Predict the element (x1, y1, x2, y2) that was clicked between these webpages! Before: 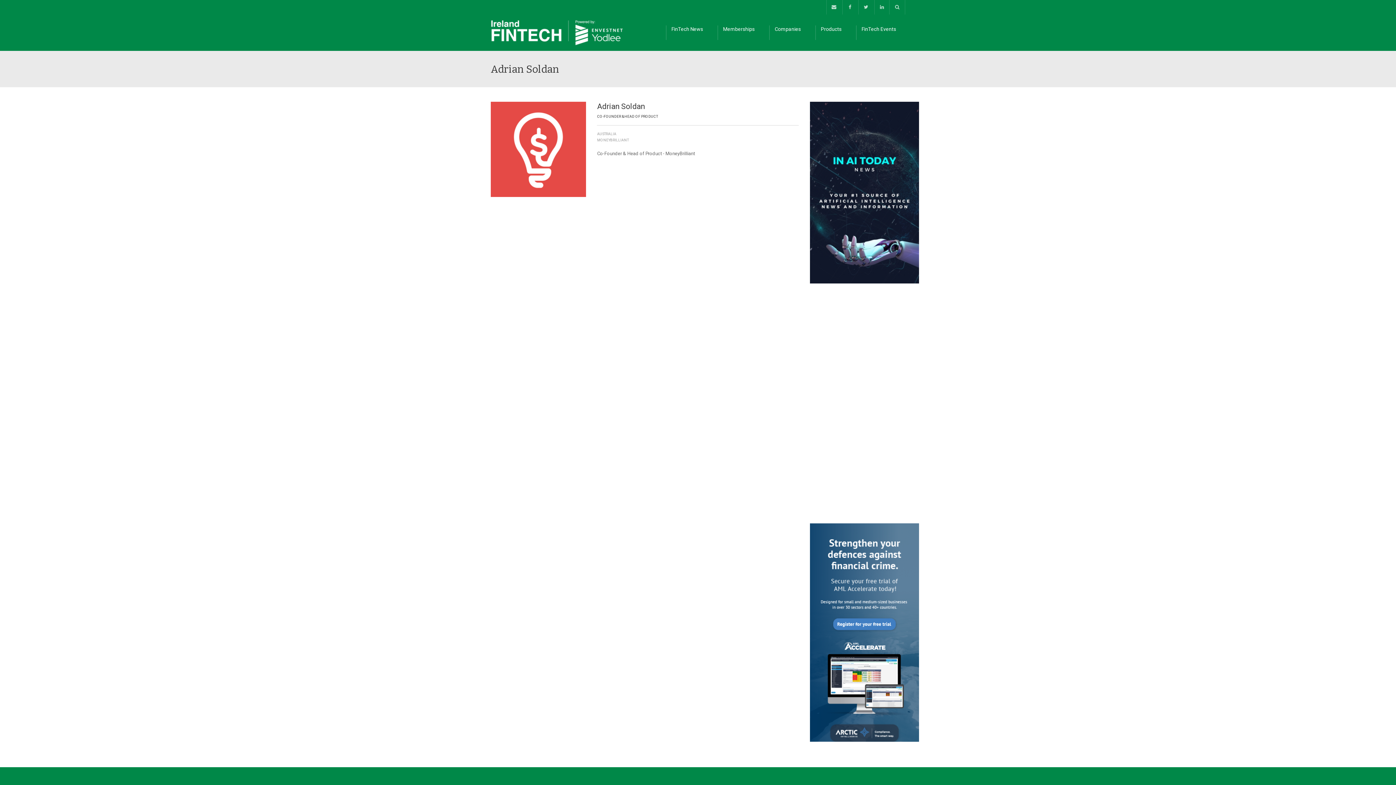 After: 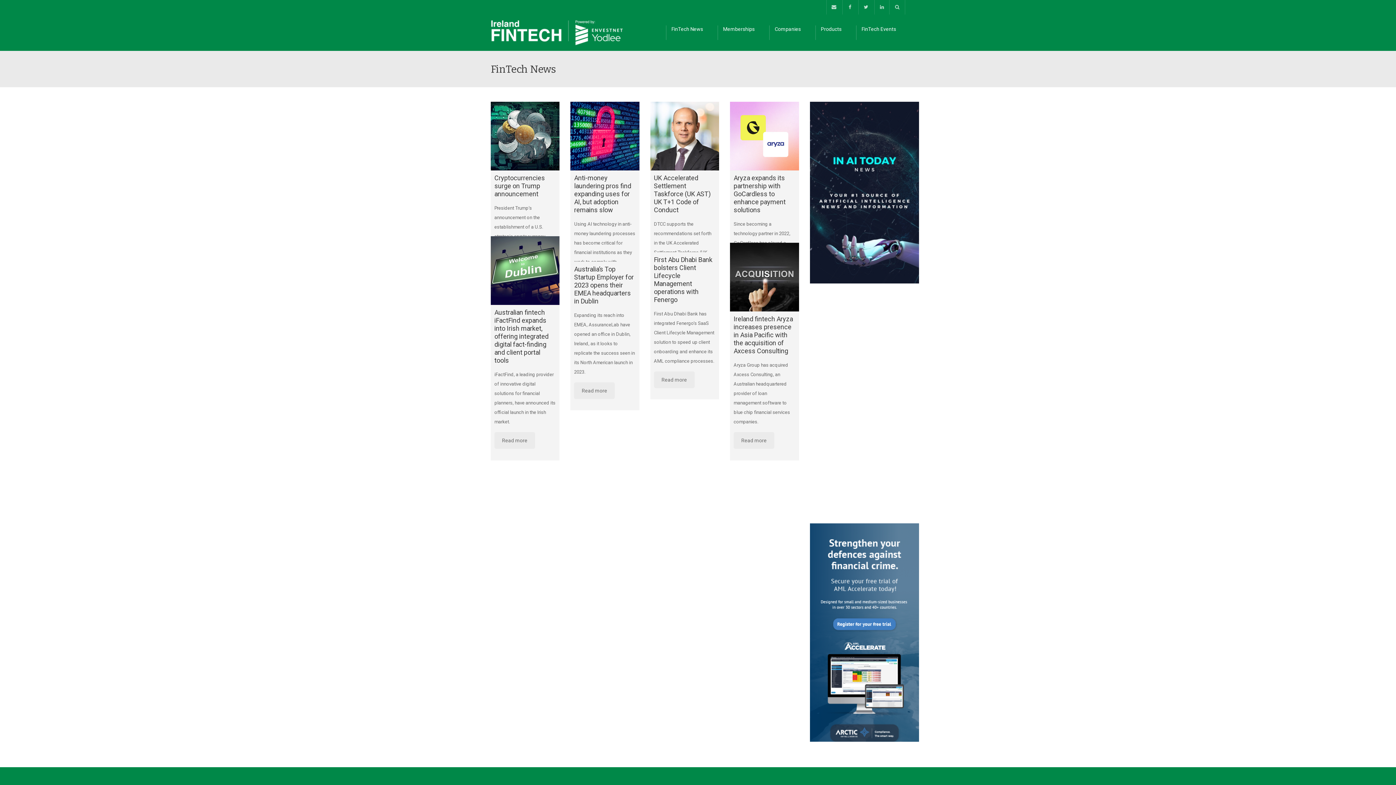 Action: bbox: (666, 14, 717, 50) label: FinTech News